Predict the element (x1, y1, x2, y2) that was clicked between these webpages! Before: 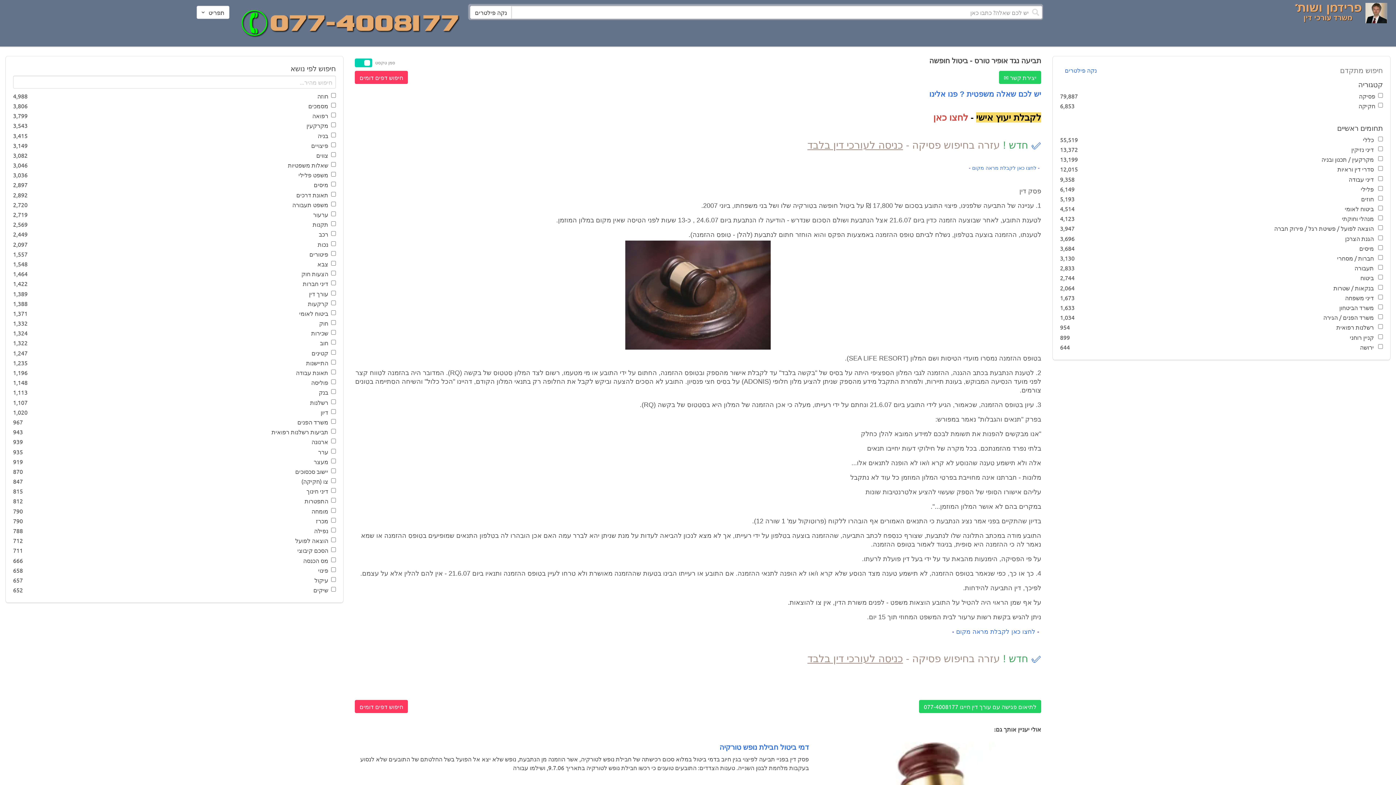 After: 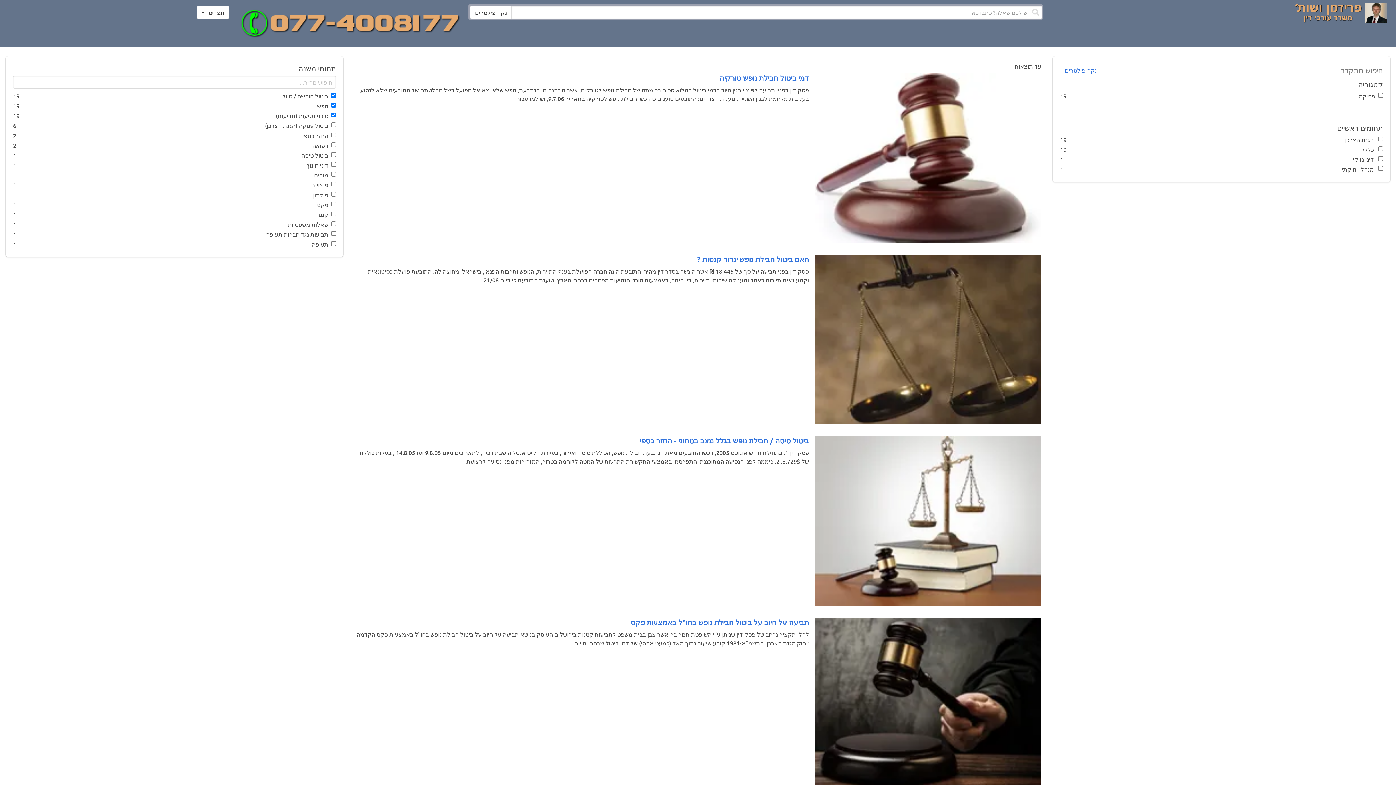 Action: bbox: (354, 70, 408, 83) label: חיפוש דפים דומים